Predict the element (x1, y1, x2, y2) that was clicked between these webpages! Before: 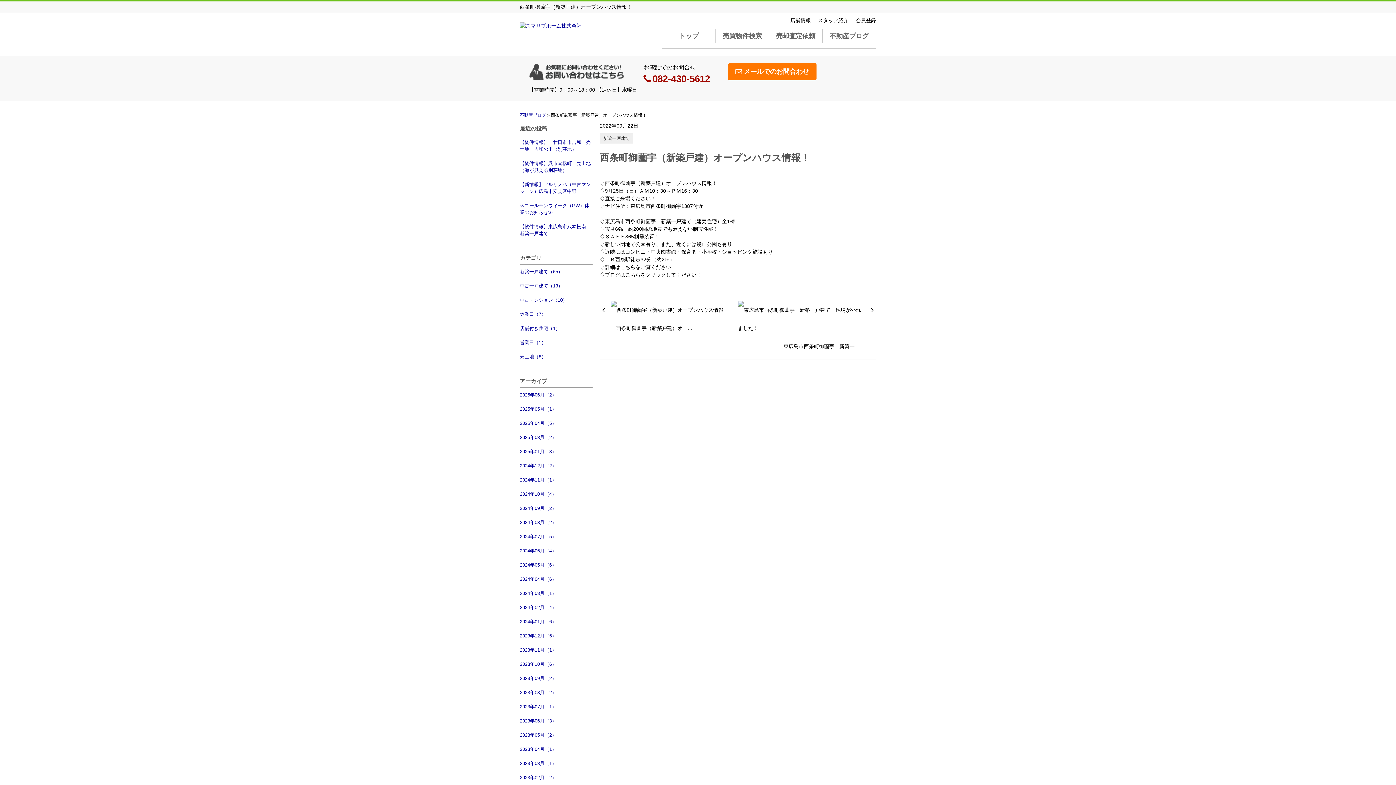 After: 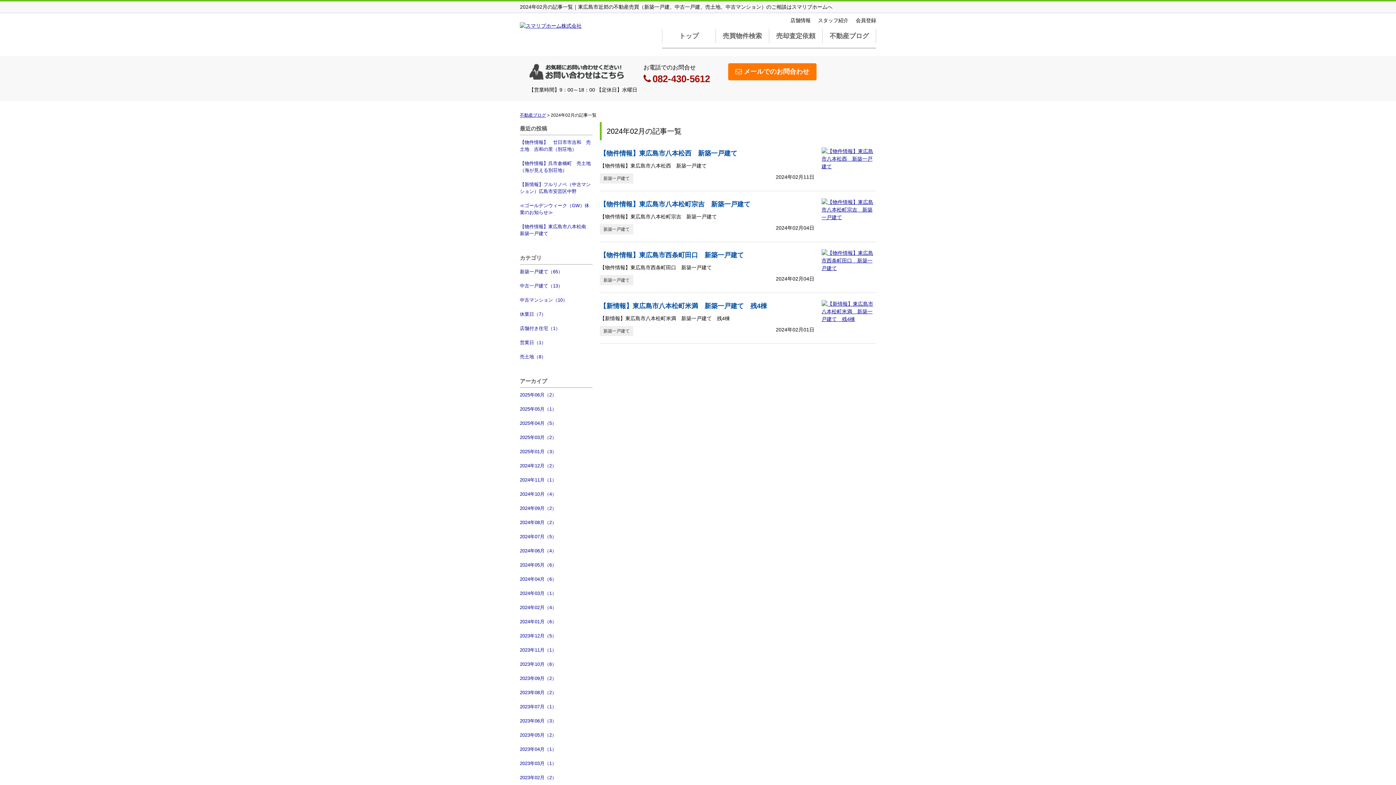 Action: bbox: (520, 600, 592, 614) label: 2024年02月（4）